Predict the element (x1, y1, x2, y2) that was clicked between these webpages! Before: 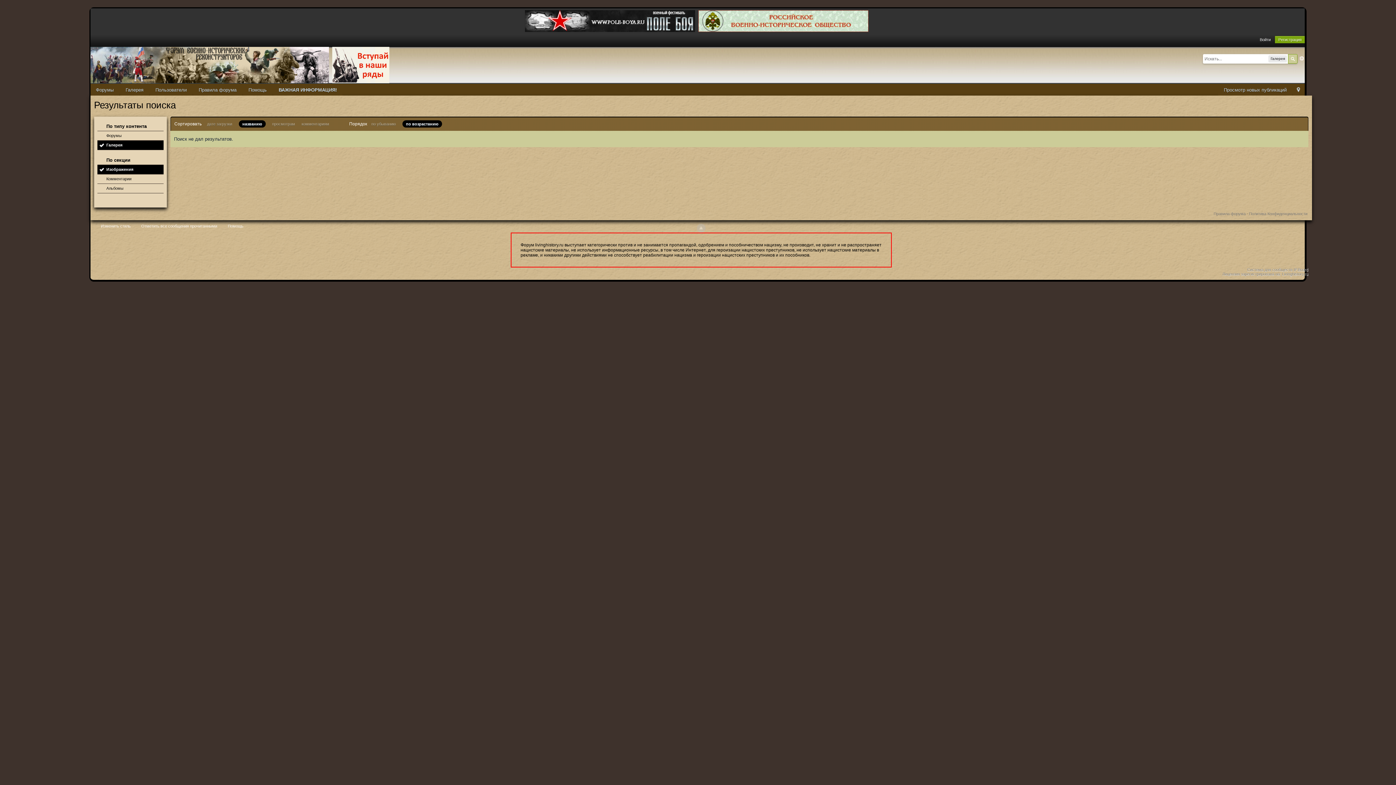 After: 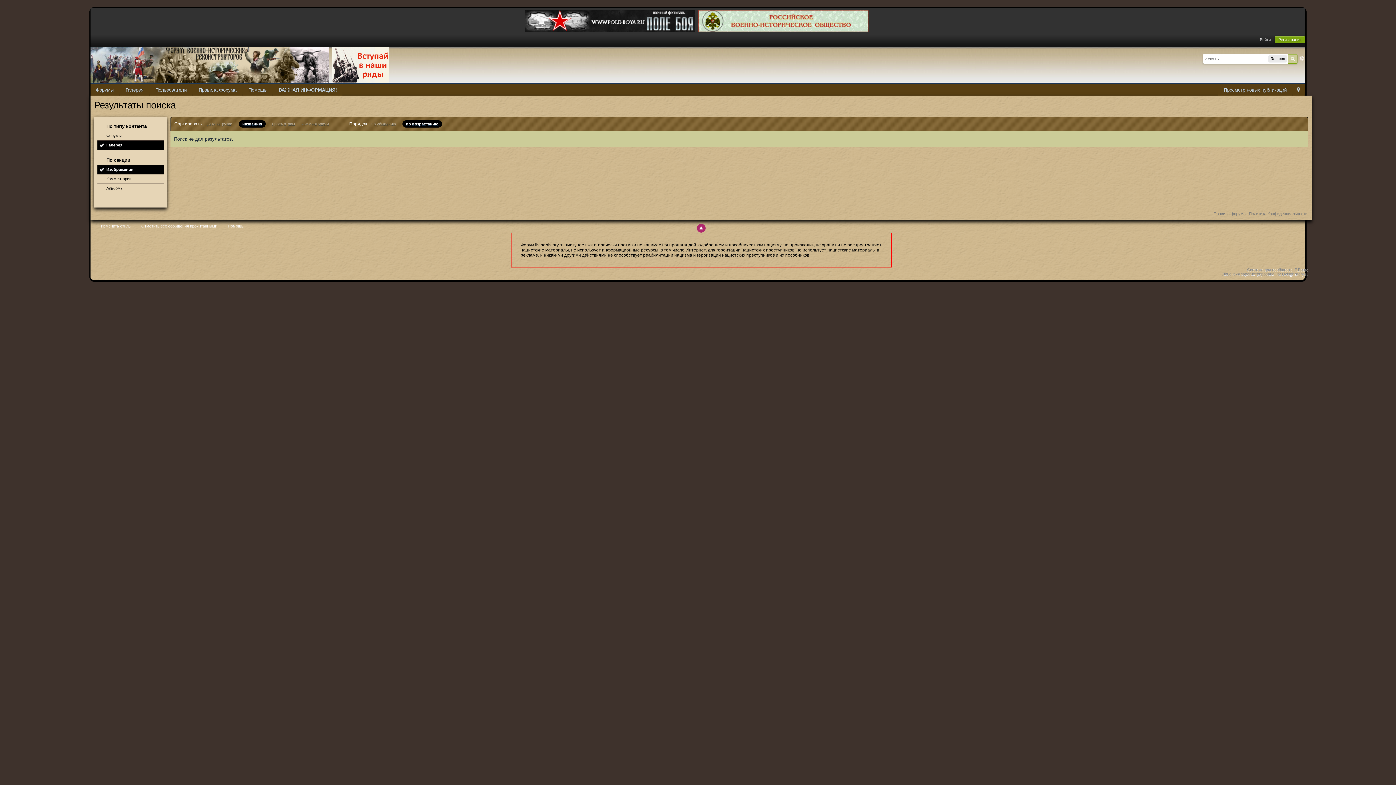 Action: bbox: (697, 224, 705, 232)